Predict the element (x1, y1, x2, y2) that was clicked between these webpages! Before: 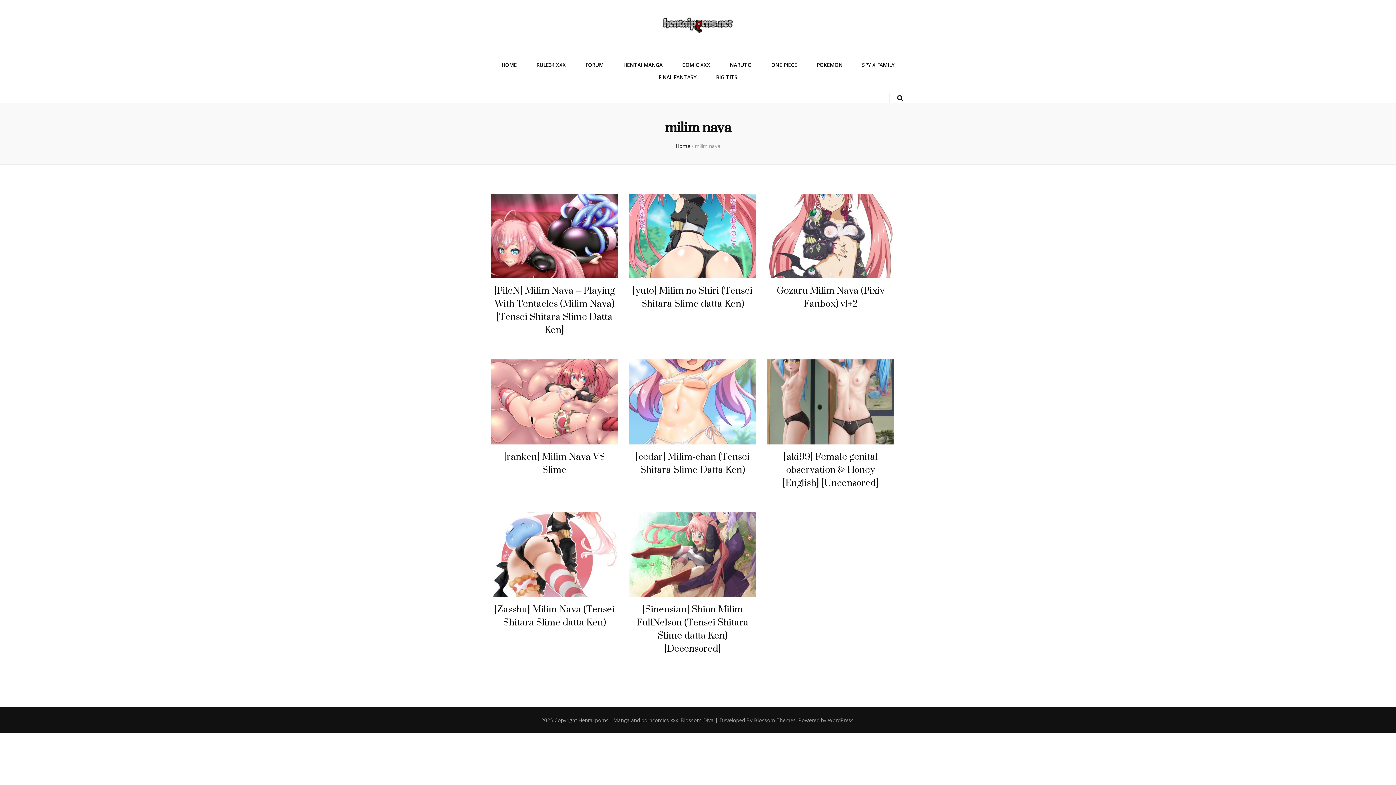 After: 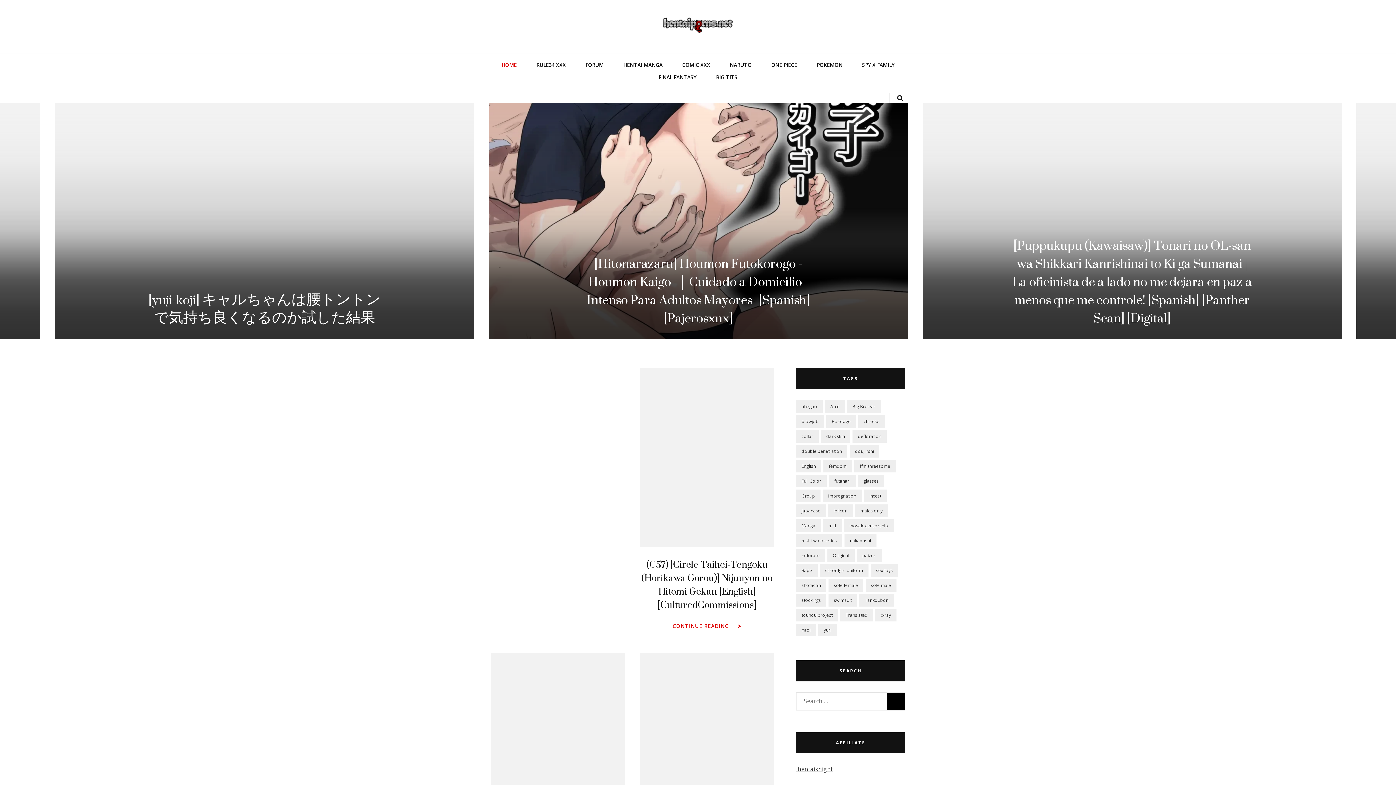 Action: bbox: (501, 60, 516, 69) label: HOME